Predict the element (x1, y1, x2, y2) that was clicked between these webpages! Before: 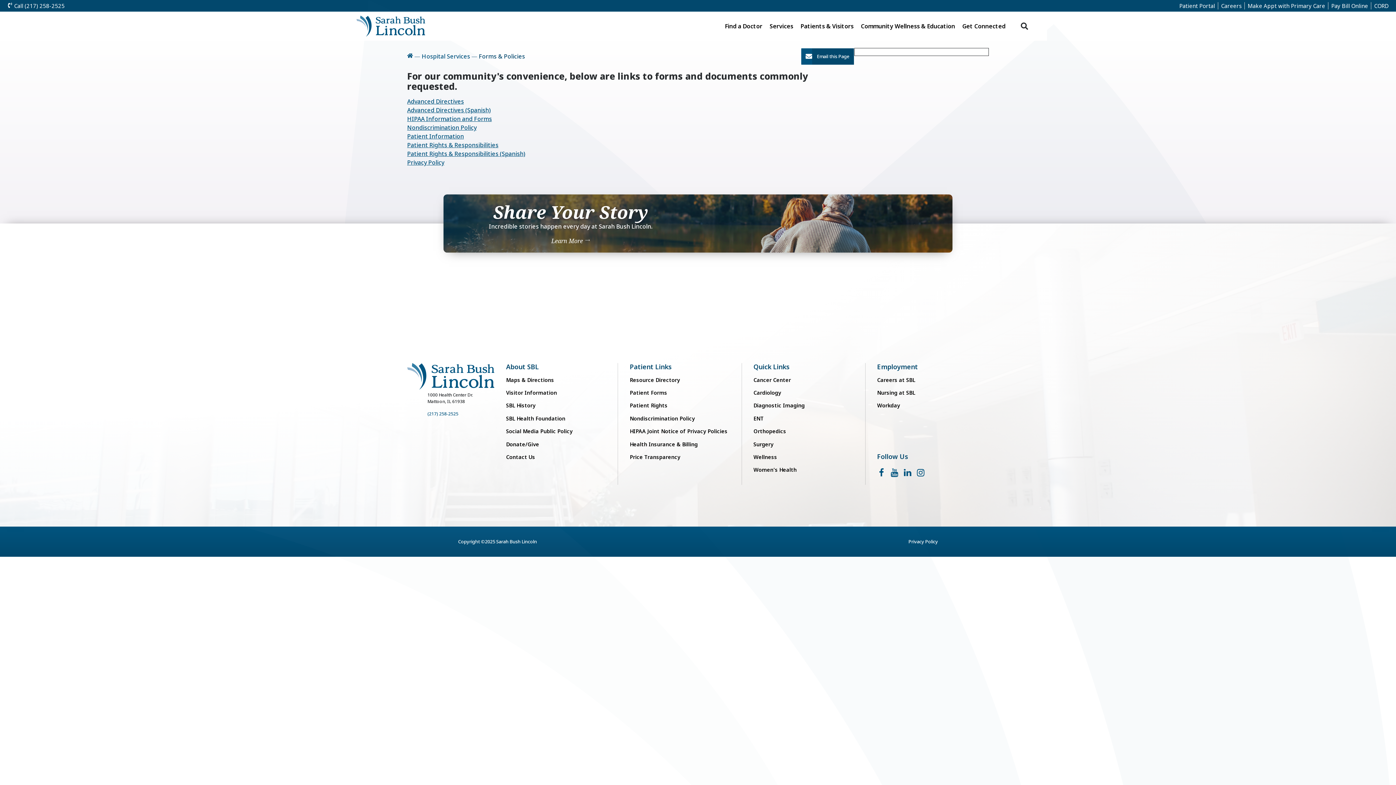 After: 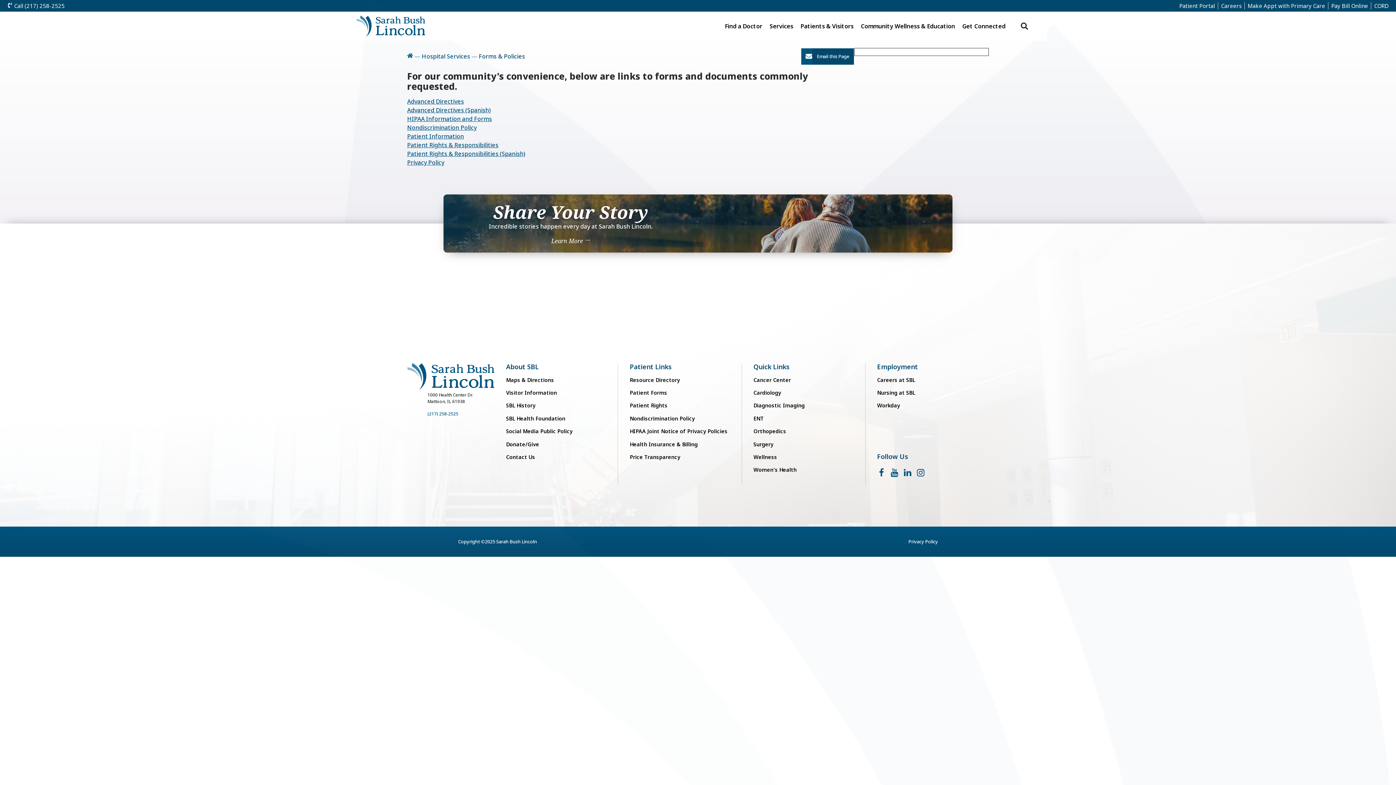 Action: label: Facebook bbox: (877, 466, 886, 479)